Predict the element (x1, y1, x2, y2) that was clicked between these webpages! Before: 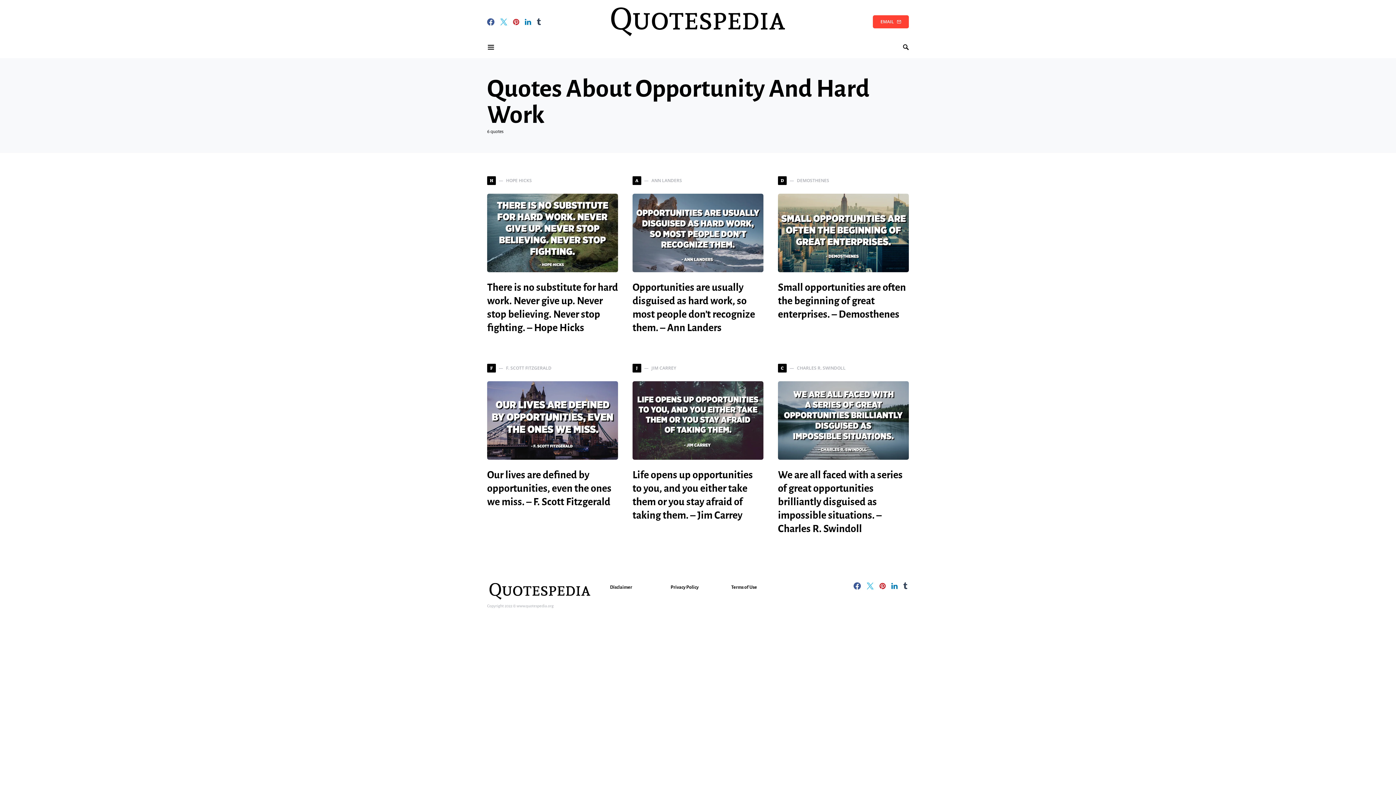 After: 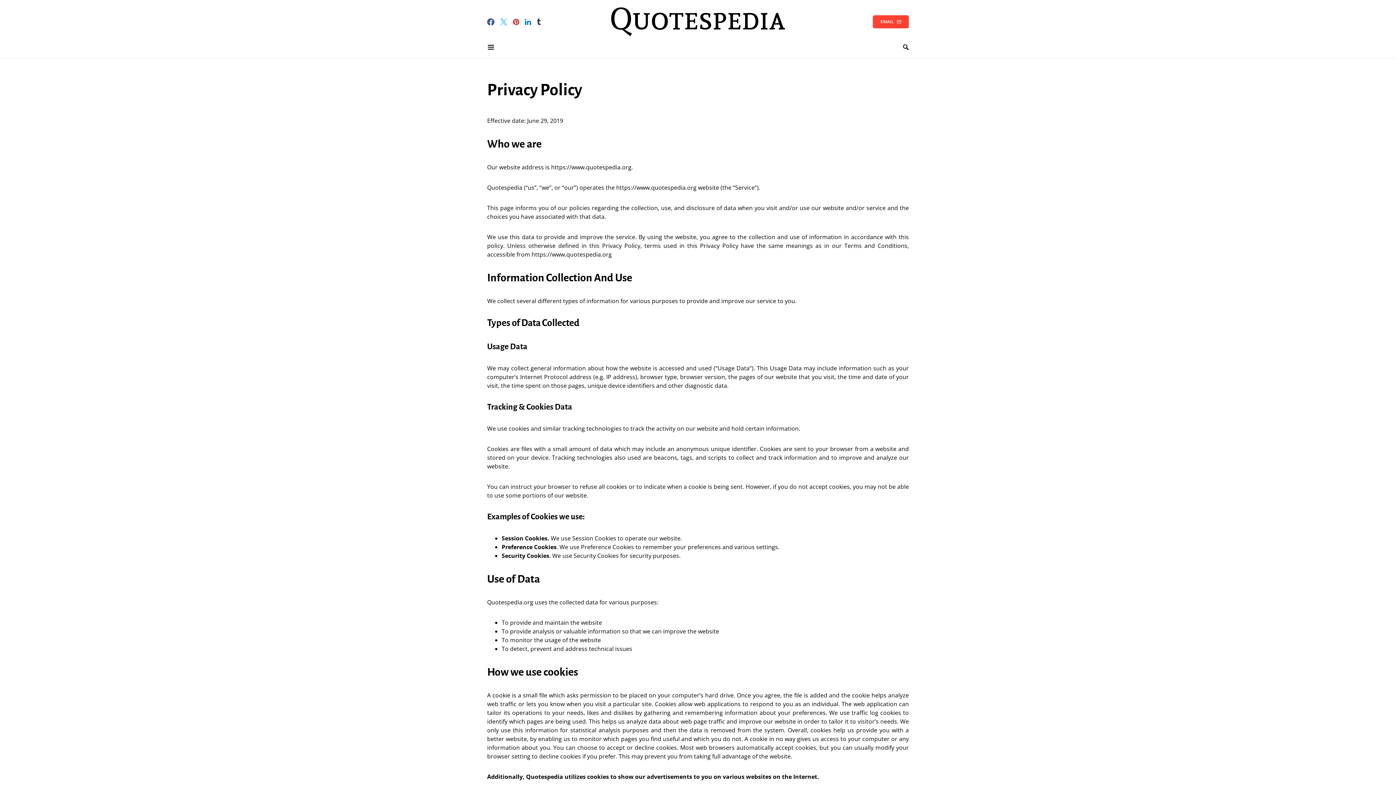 Action: label: Privacy Policy bbox: (670, 584, 698, 591)